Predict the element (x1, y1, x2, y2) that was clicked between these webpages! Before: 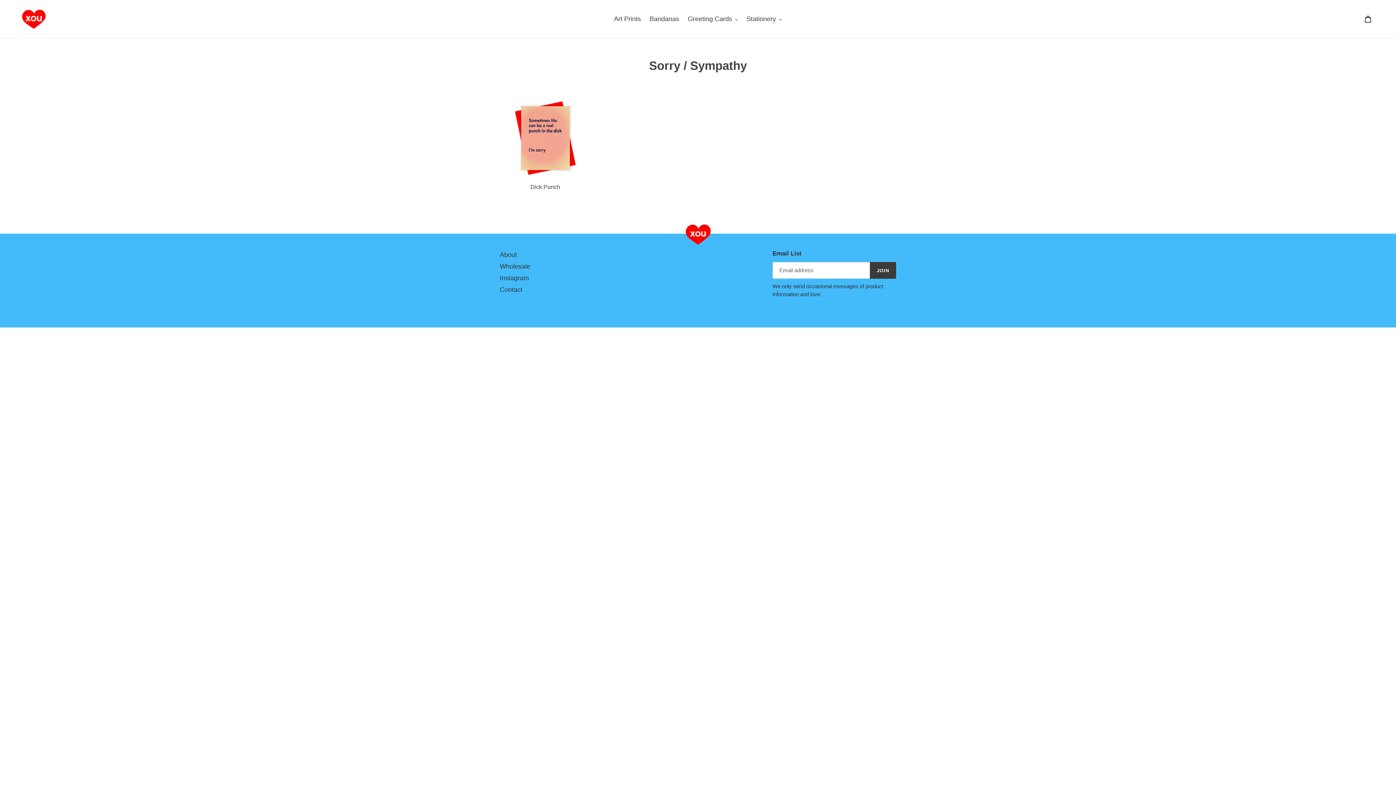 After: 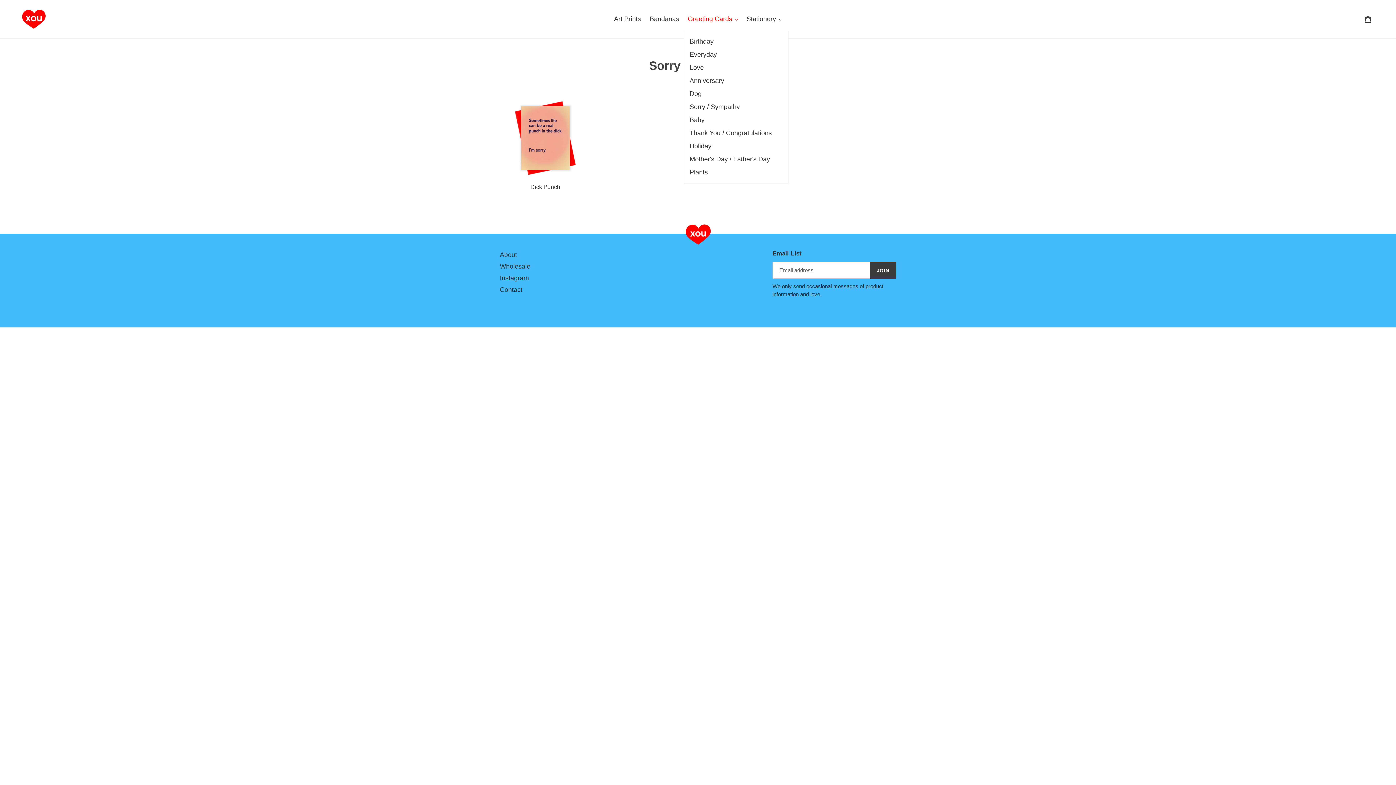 Action: label: Greeting Cards bbox: (684, 13, 741, 25)